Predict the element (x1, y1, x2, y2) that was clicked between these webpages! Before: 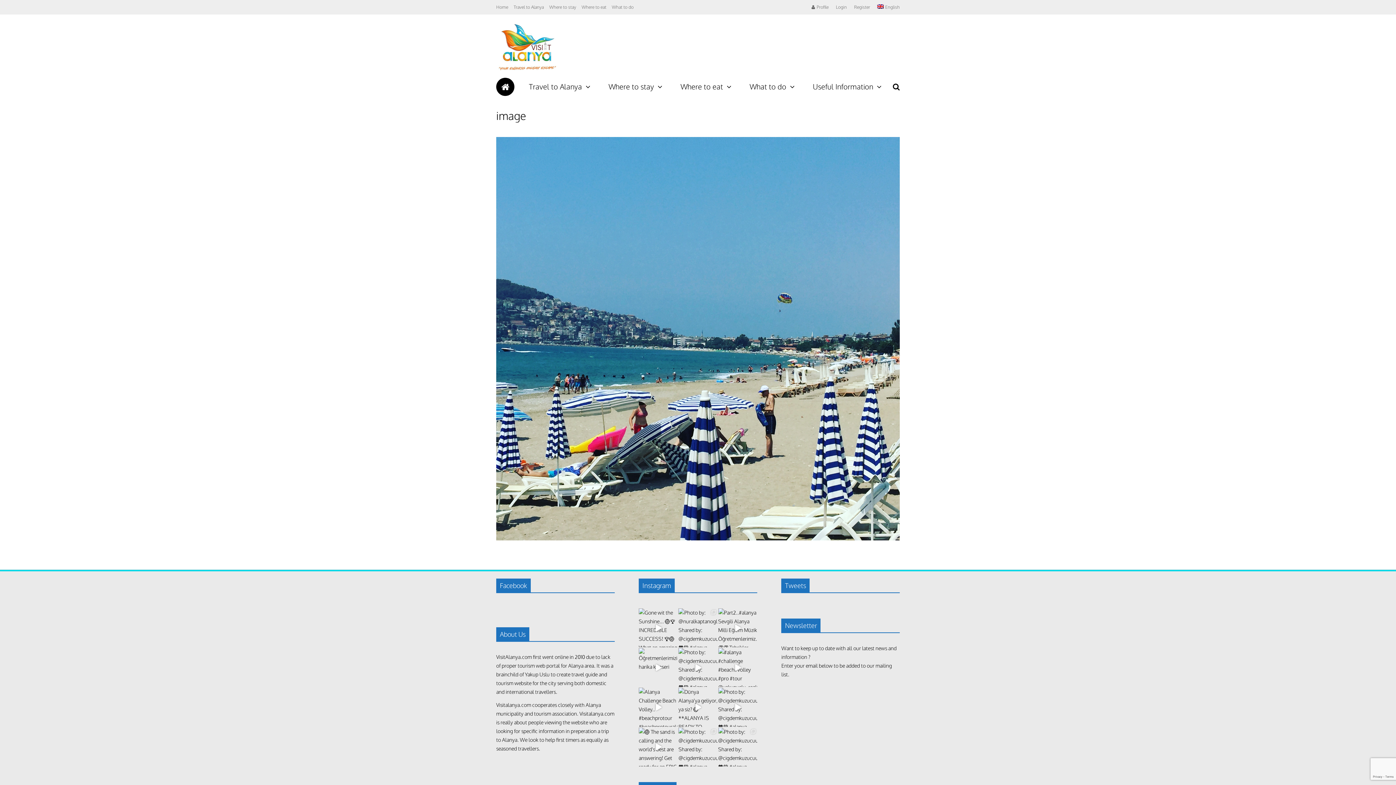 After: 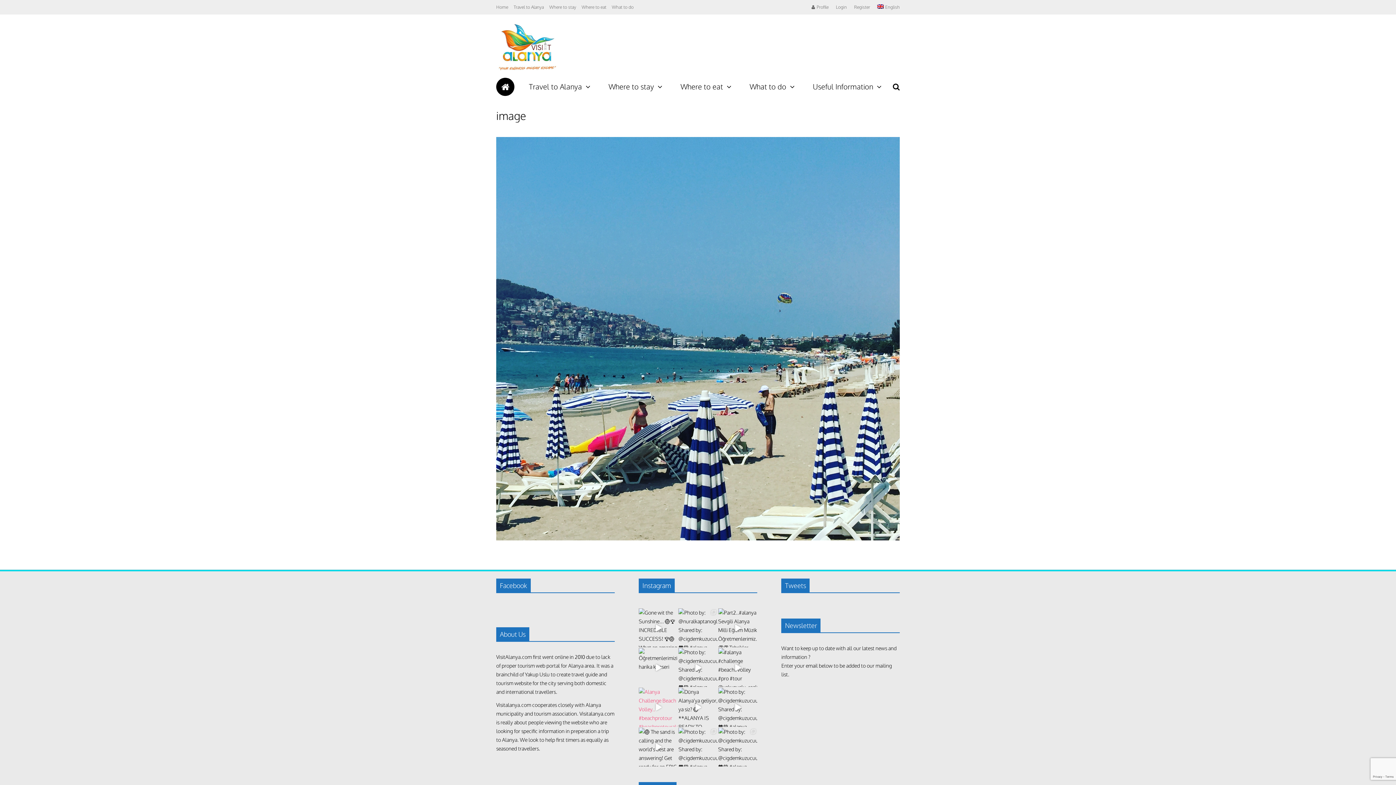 Action: label: Alanya Challenge Beach Volley.. #beachprotour #be bbox: (638, 688, 677, 727)